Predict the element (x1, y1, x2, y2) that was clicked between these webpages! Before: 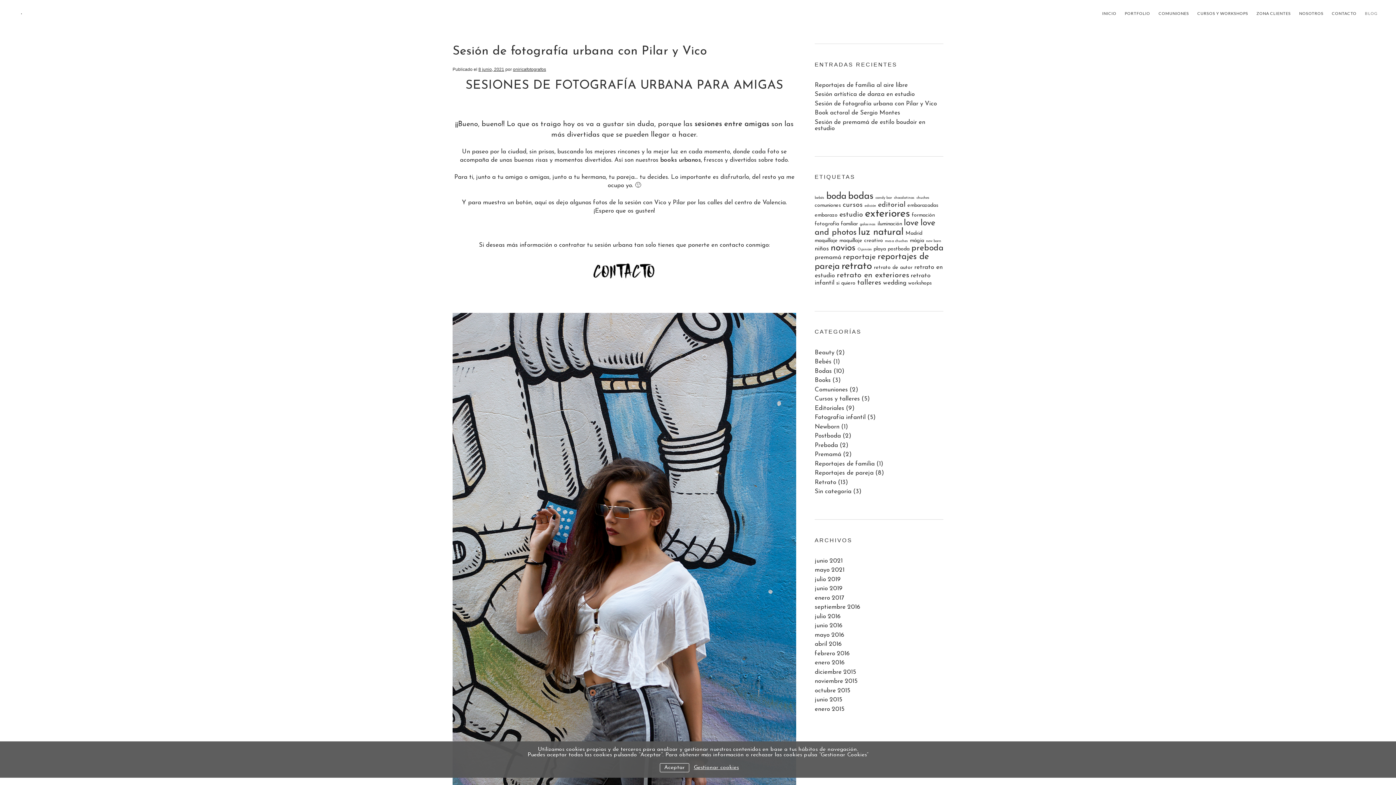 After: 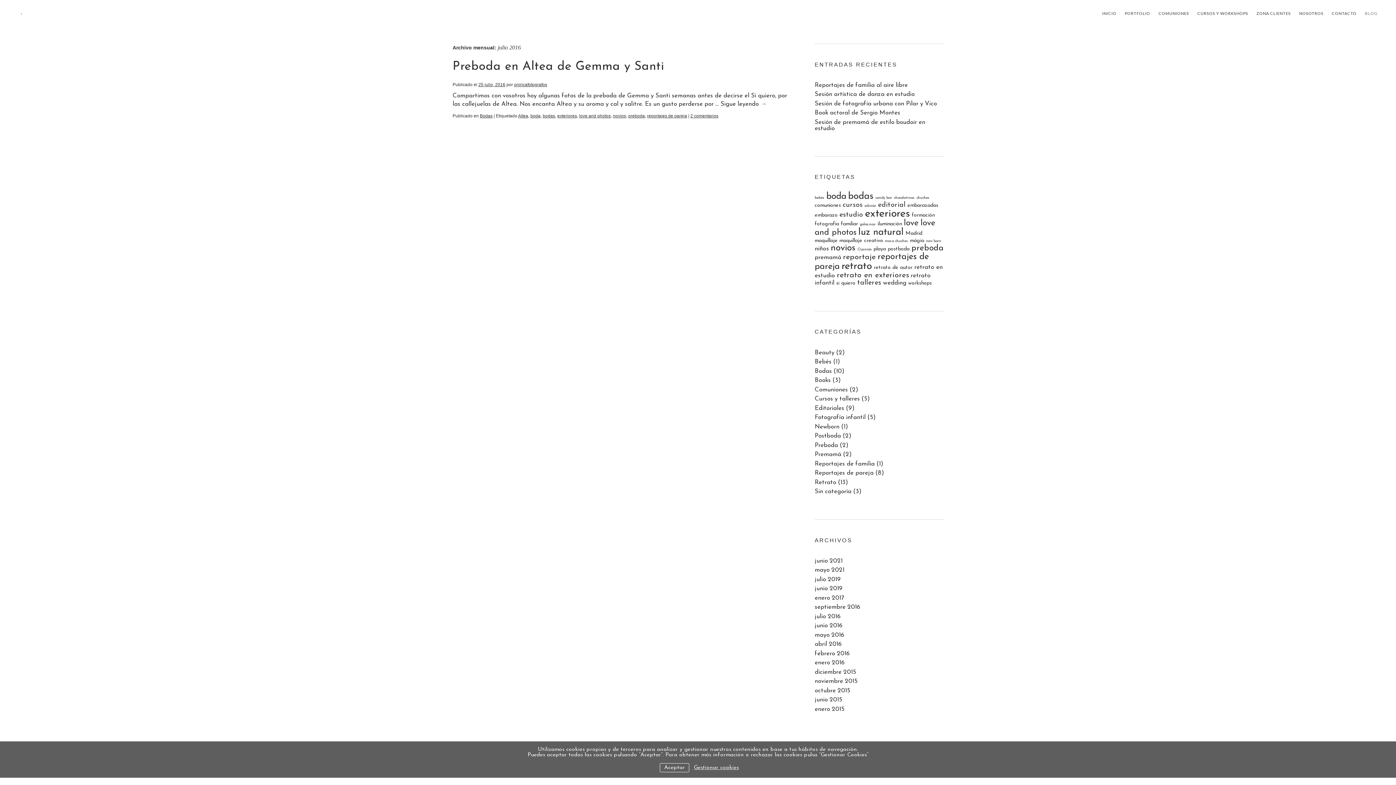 Action: label: julio 2016 bbox: (814, 613, 841, 619)